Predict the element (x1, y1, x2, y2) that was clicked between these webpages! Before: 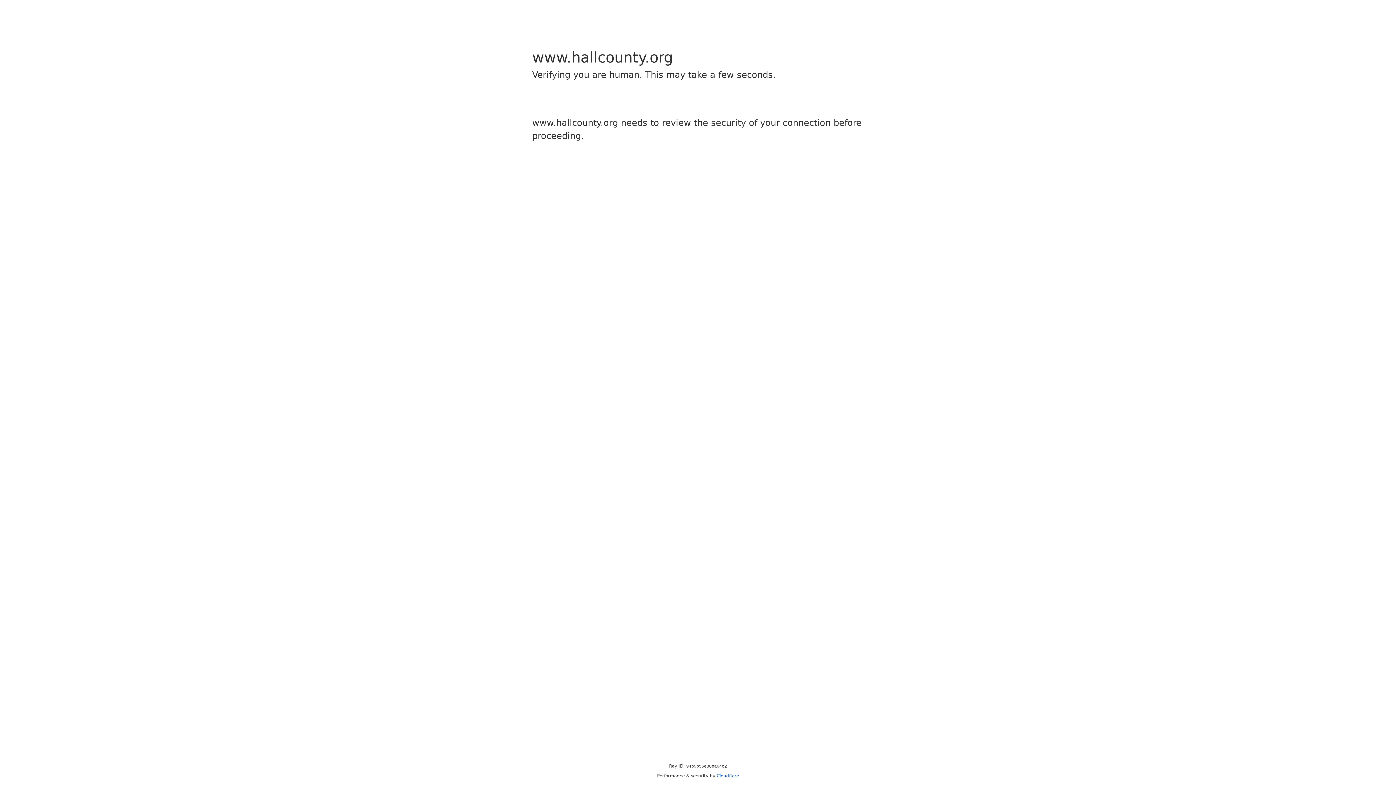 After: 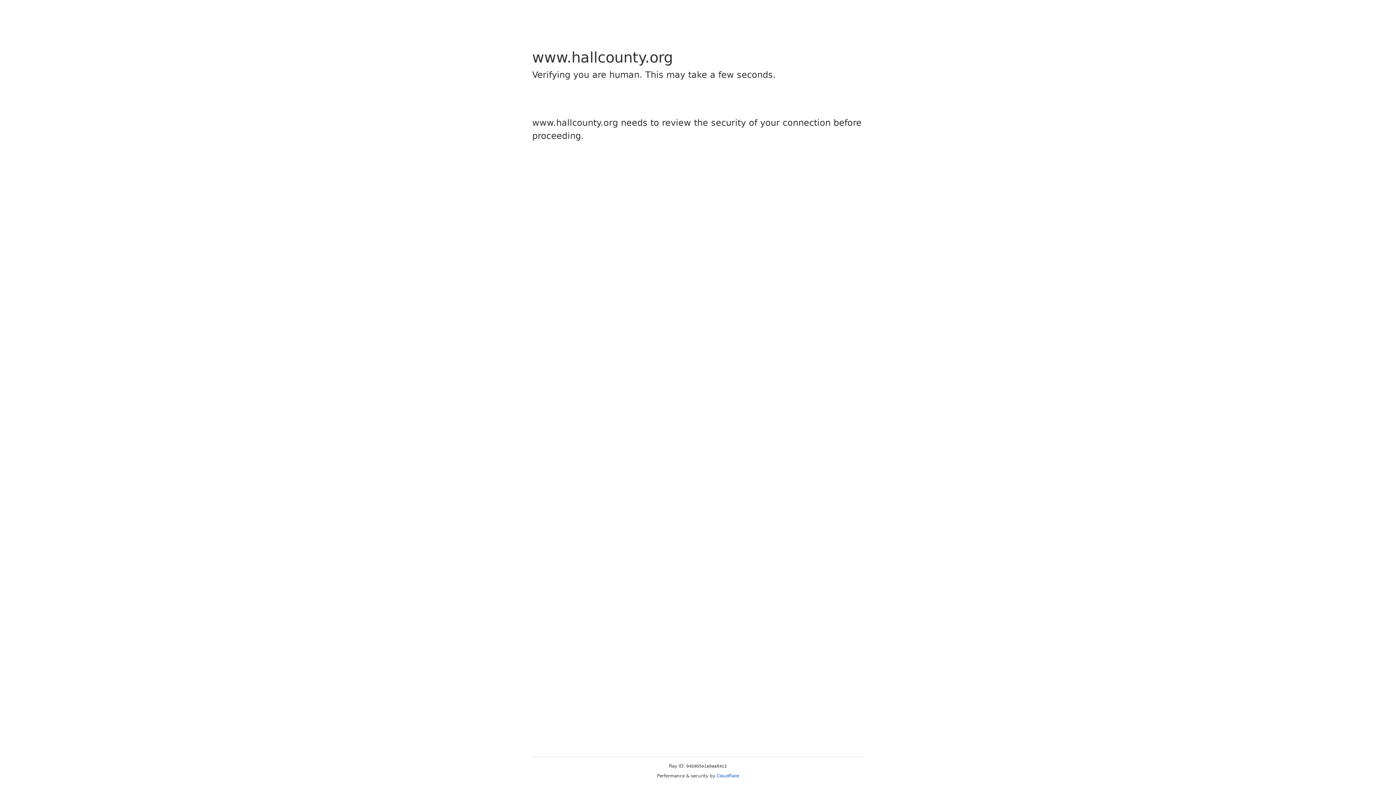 Action: bbox: (716, 773, 739, 778) label: Cloudflare